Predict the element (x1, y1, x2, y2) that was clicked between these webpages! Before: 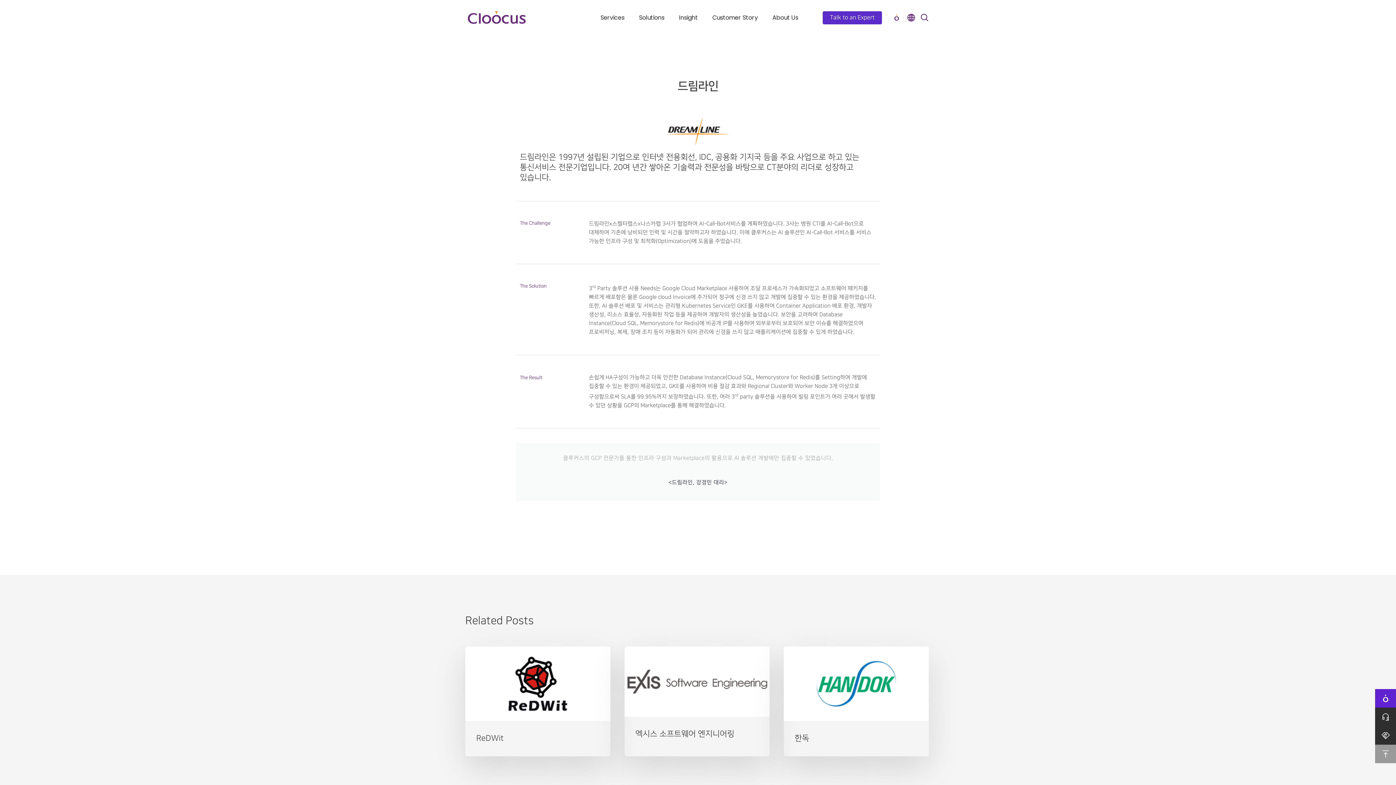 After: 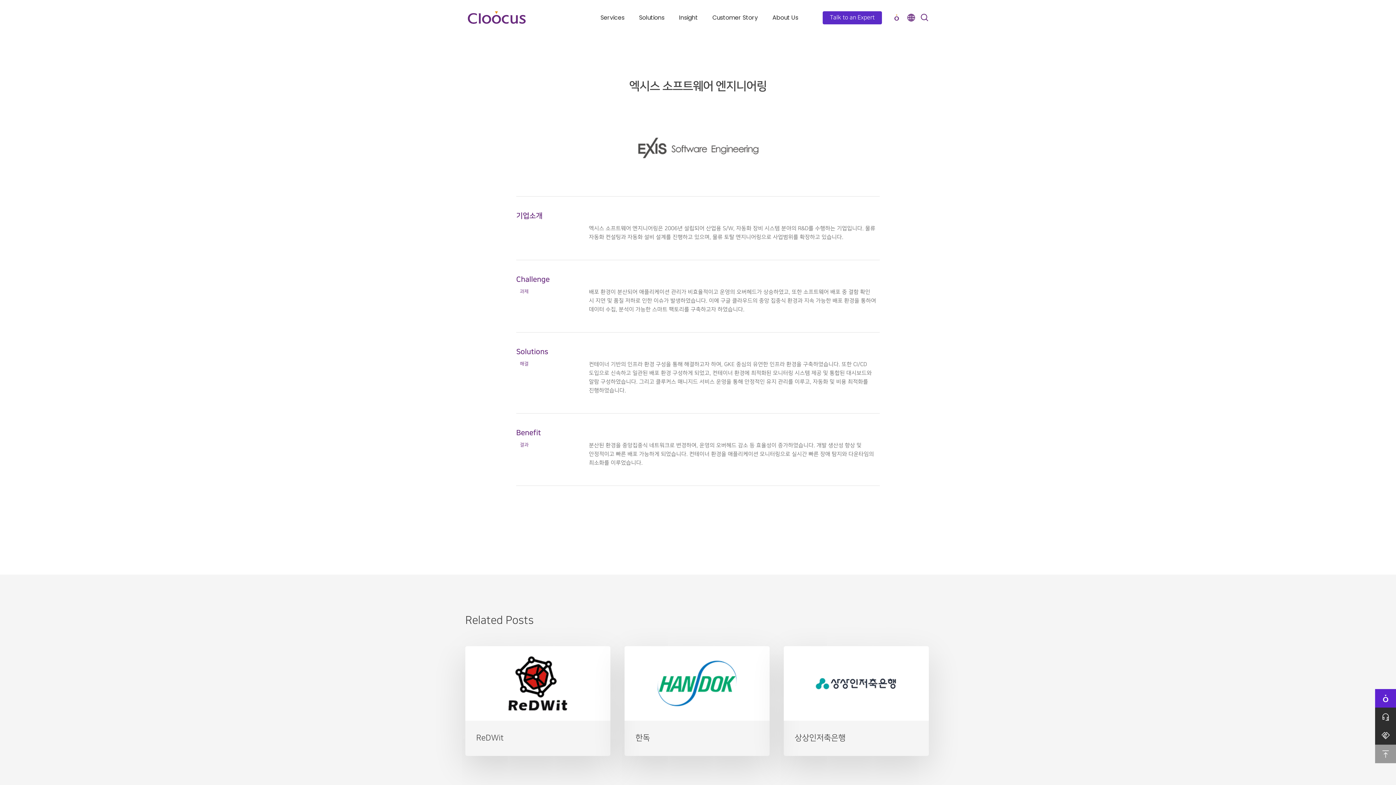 Action: bbox: (624, 646, 769, 756)